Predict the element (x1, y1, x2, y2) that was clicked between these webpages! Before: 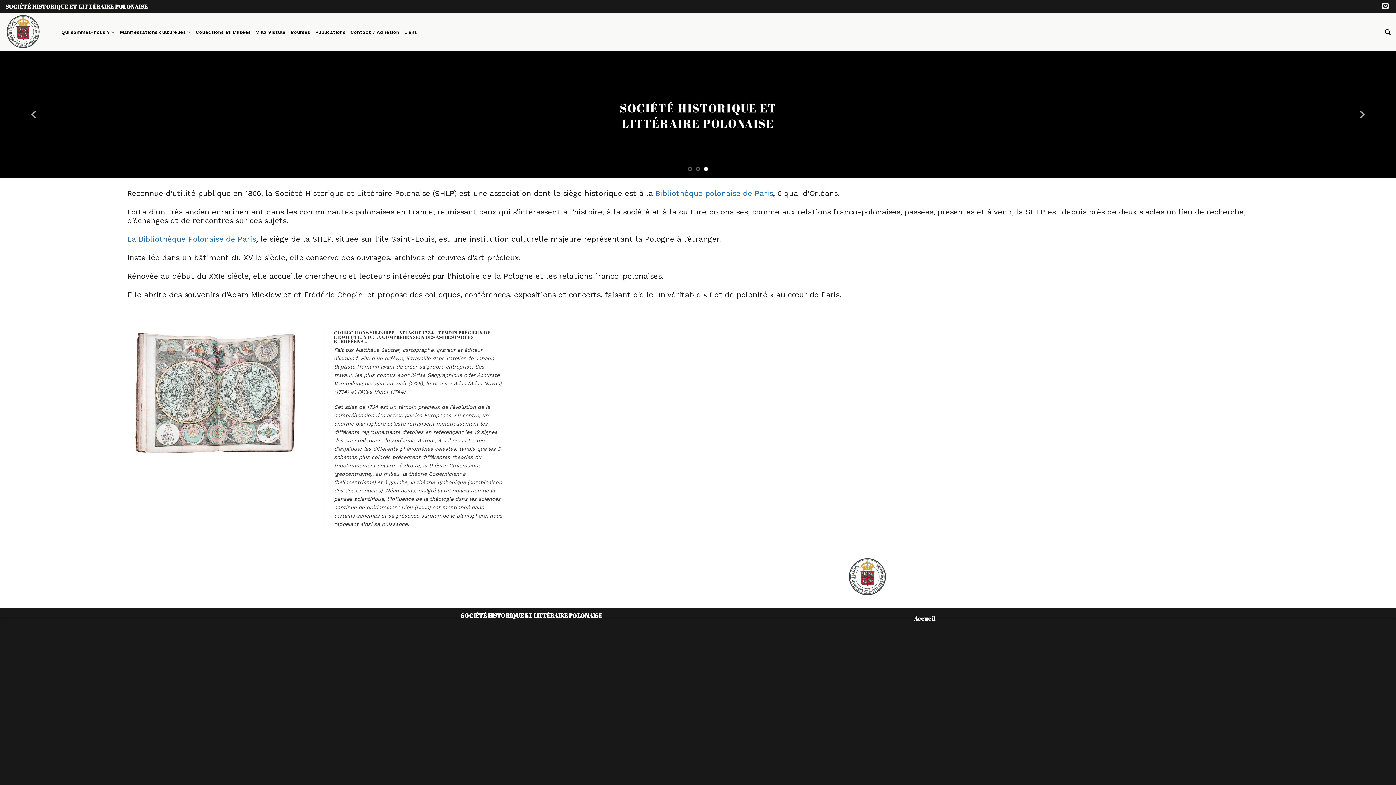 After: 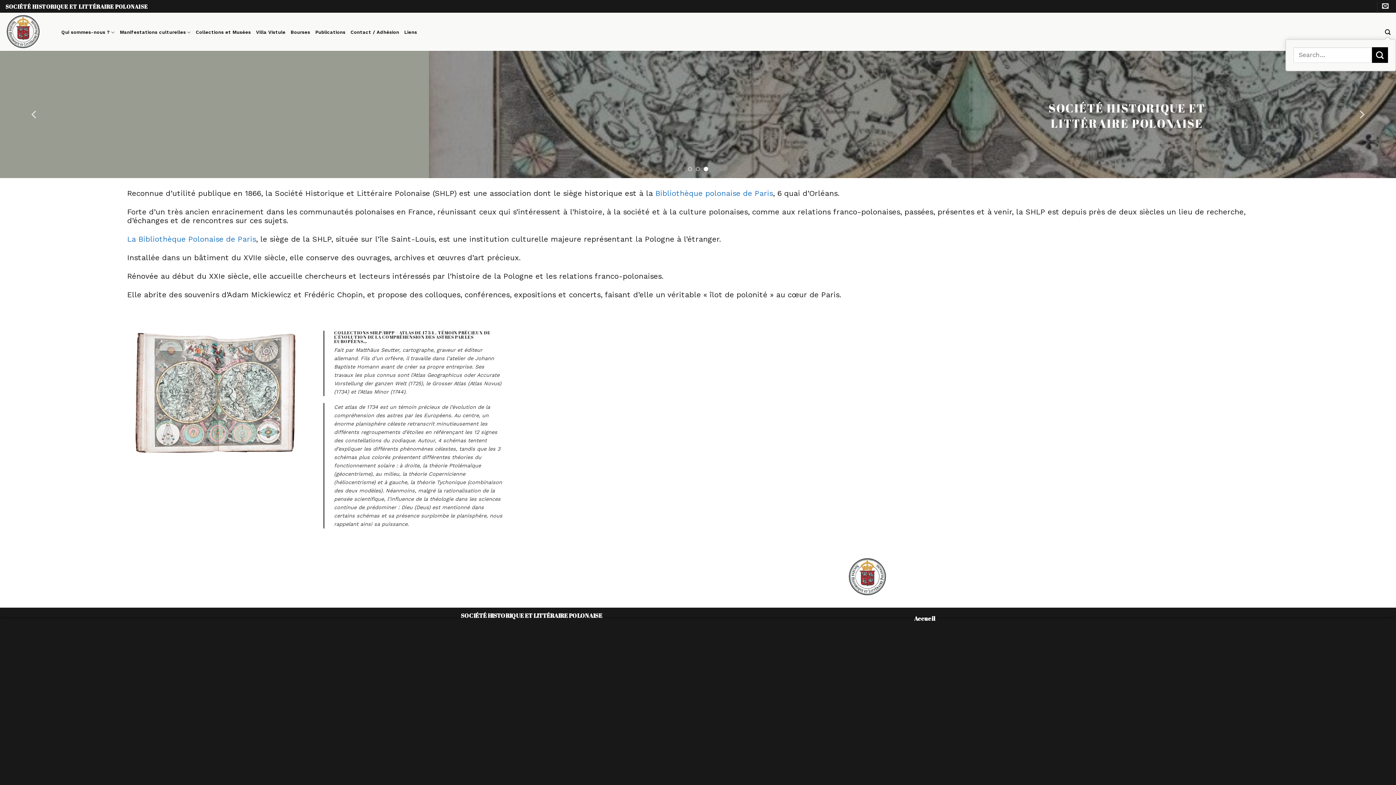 Action: label: Search bbox: (1385, 25, 1390, 39)